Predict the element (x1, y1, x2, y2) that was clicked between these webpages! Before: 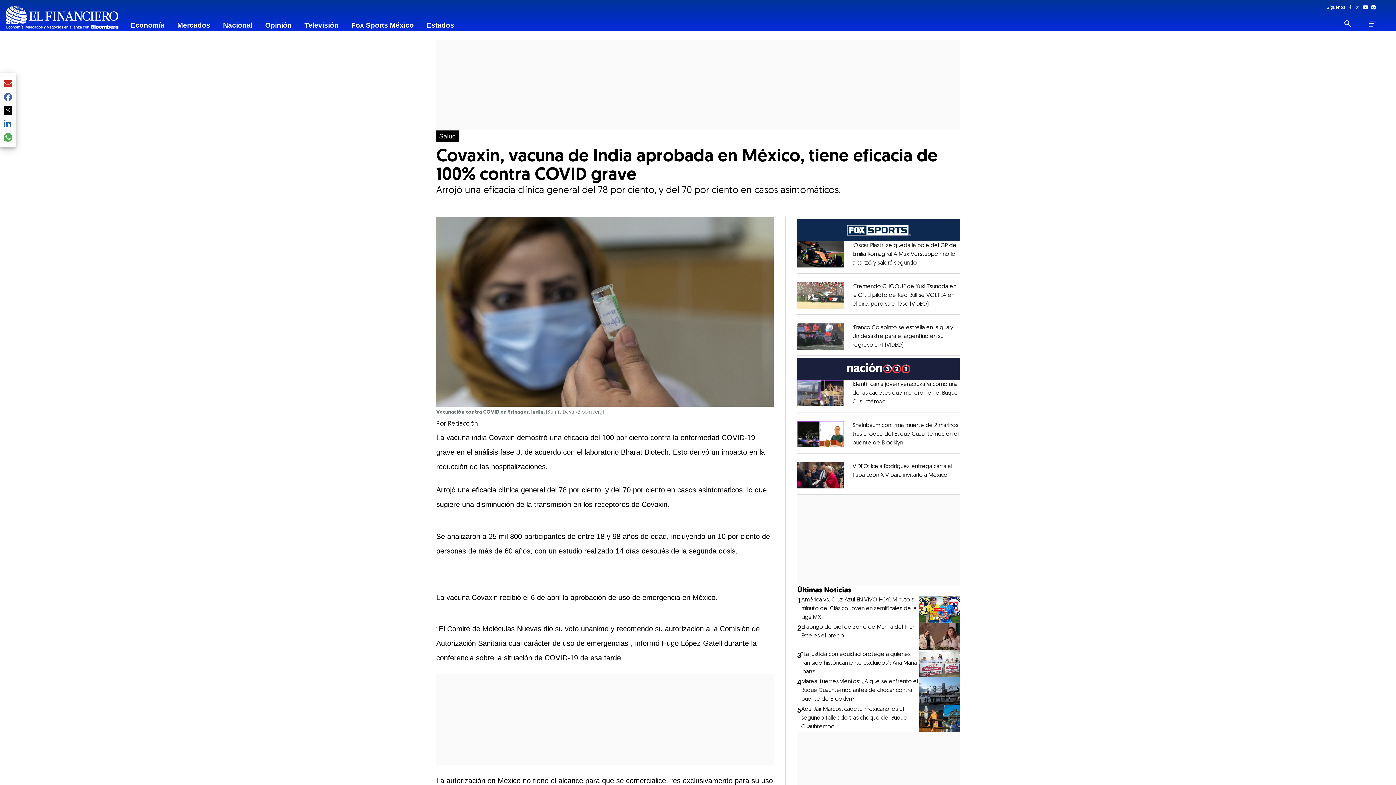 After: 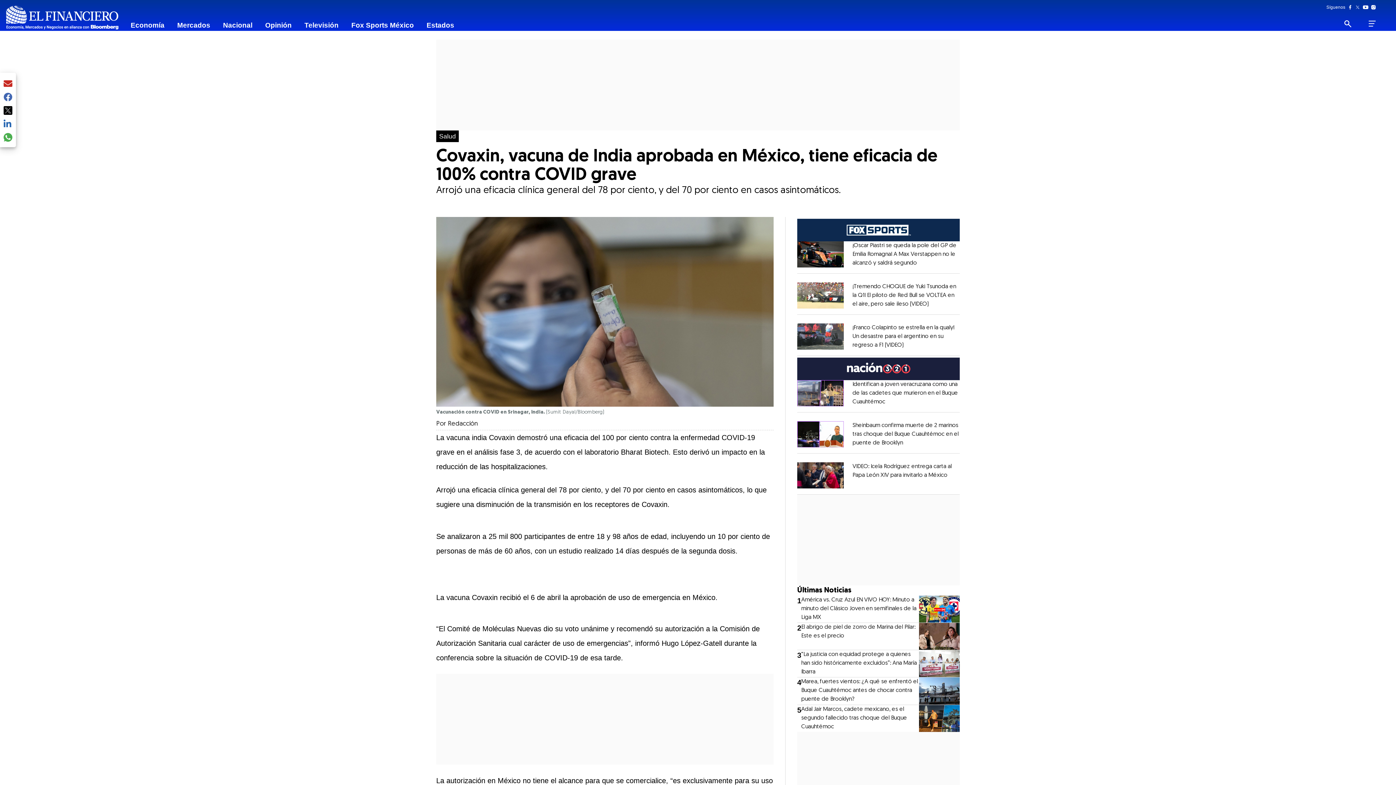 Action: label: Youtube bbox: (1363, 4, 1371, 10)